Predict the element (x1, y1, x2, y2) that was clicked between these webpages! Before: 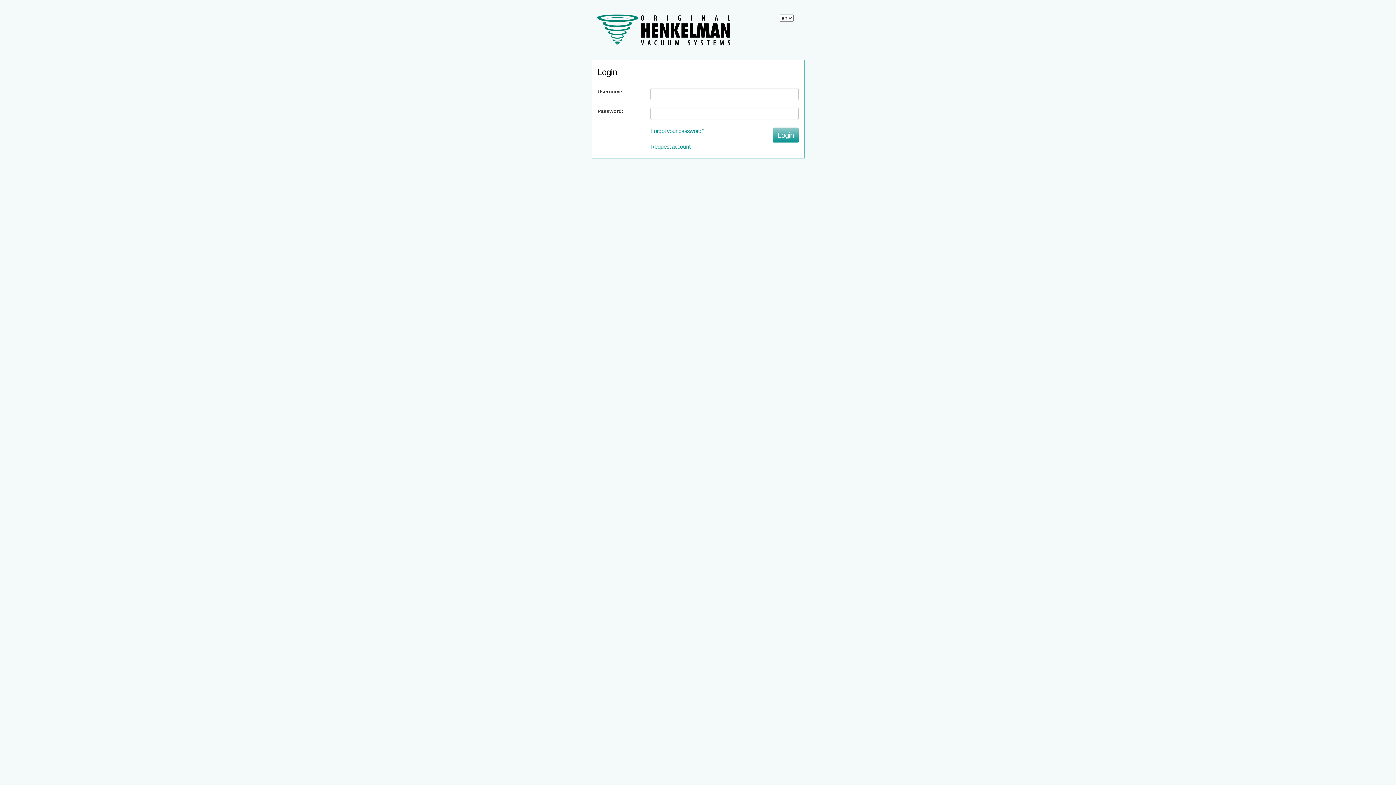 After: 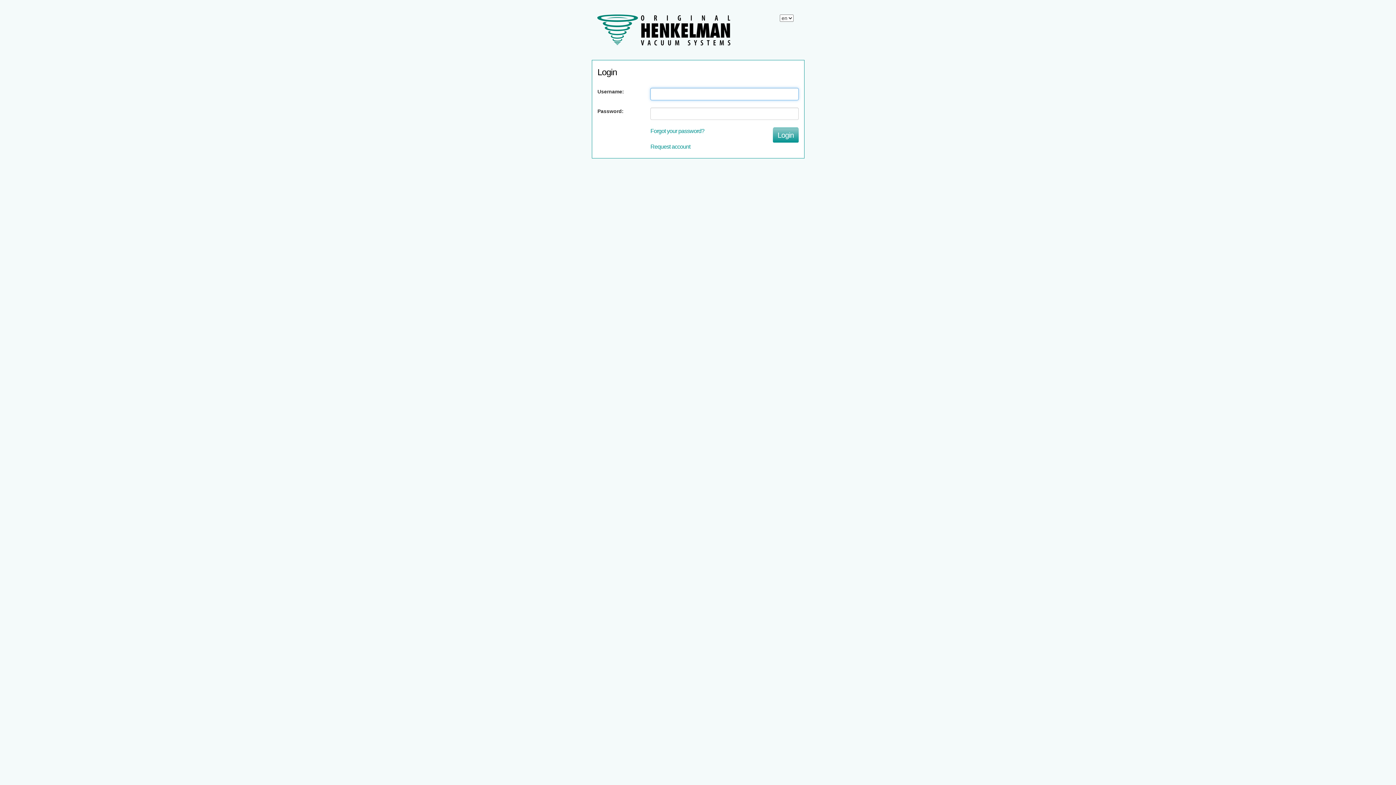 Action: bbox: (773, 127, 798, 142) label: Login